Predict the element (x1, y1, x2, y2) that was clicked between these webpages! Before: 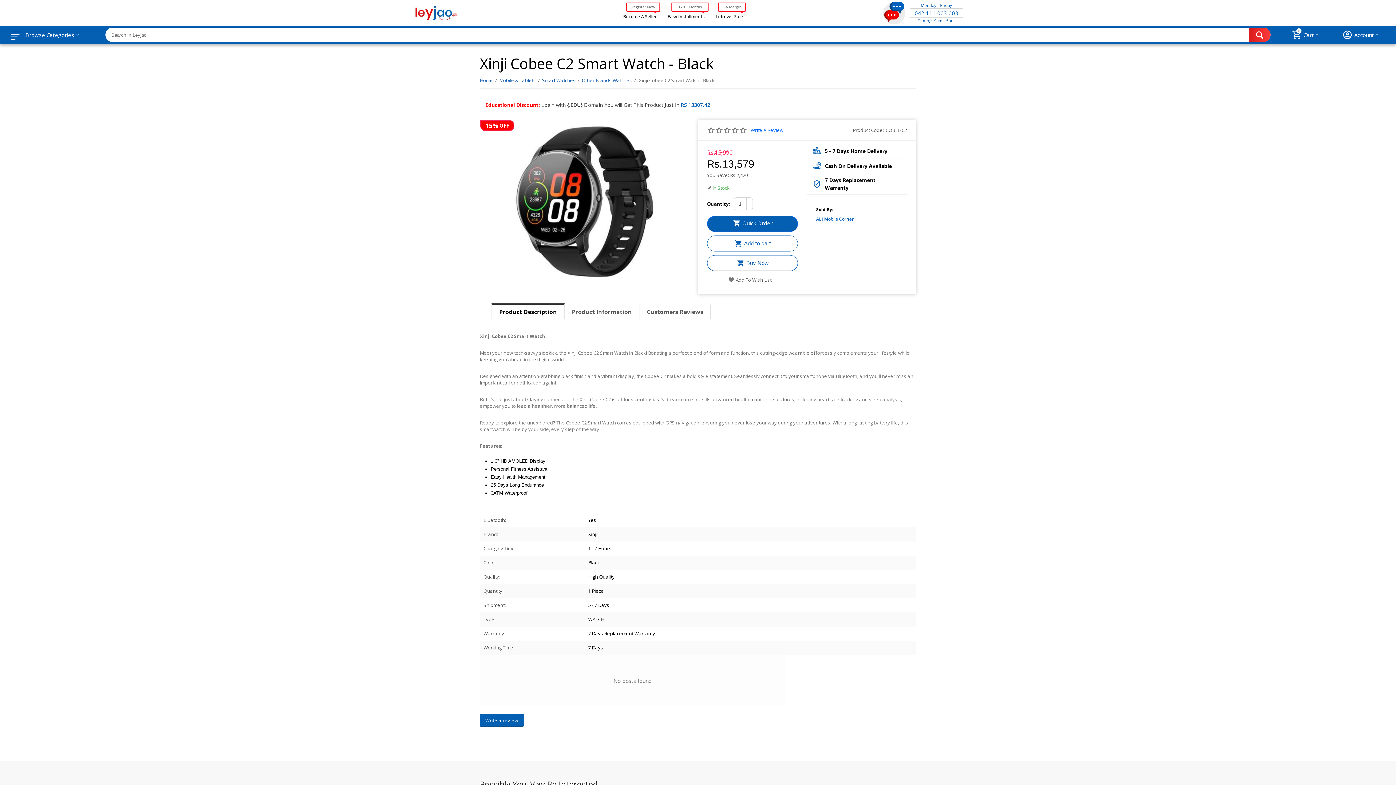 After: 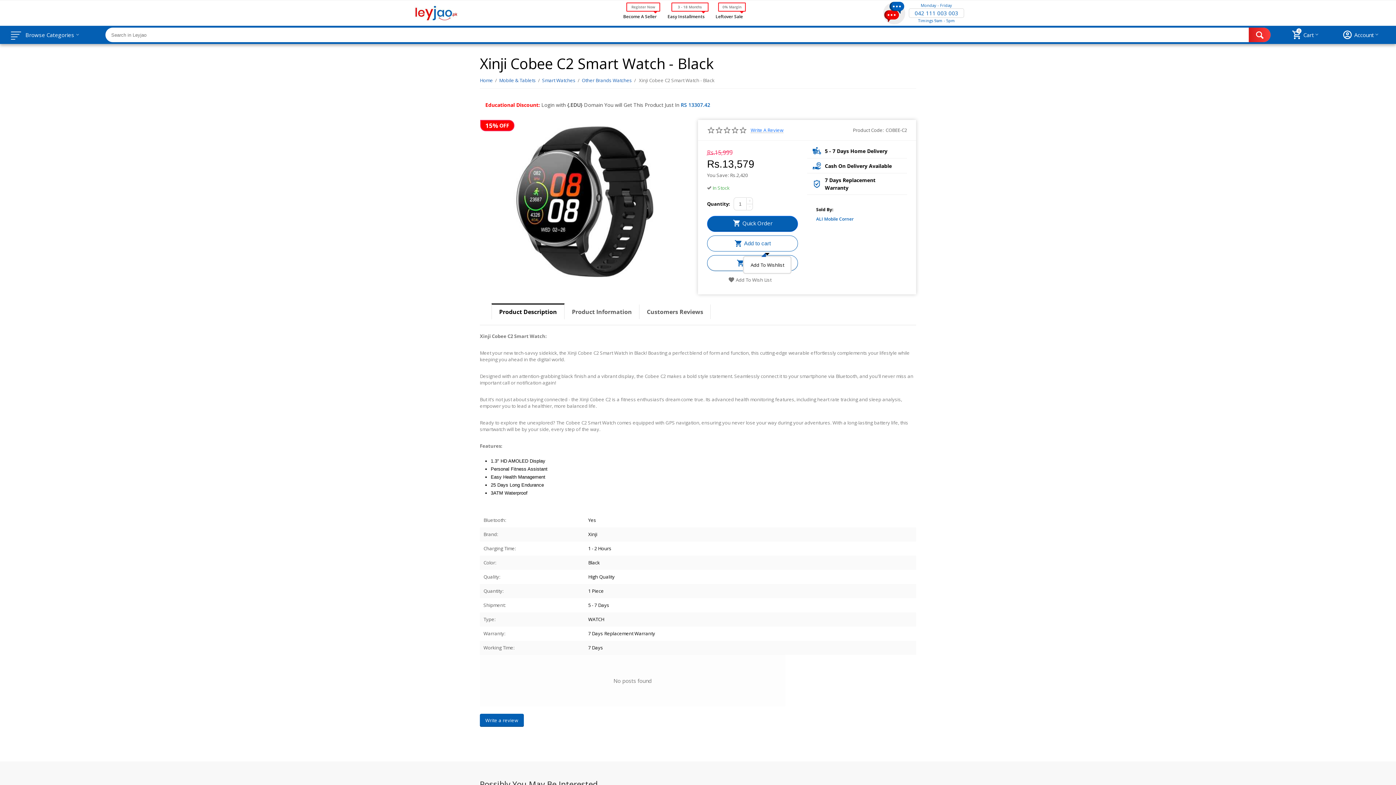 Action: label: Add To Wish List bbox: (728, 276, 771, 283)